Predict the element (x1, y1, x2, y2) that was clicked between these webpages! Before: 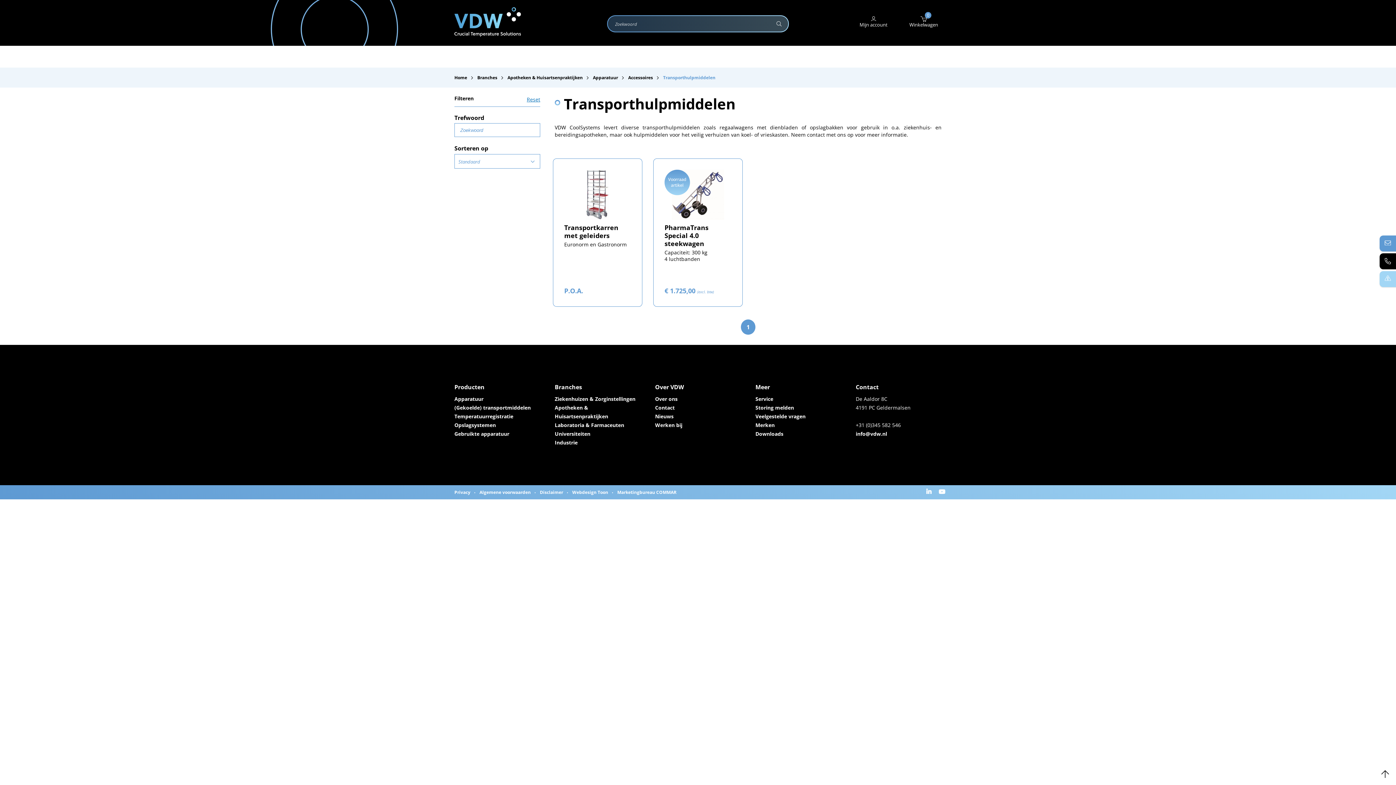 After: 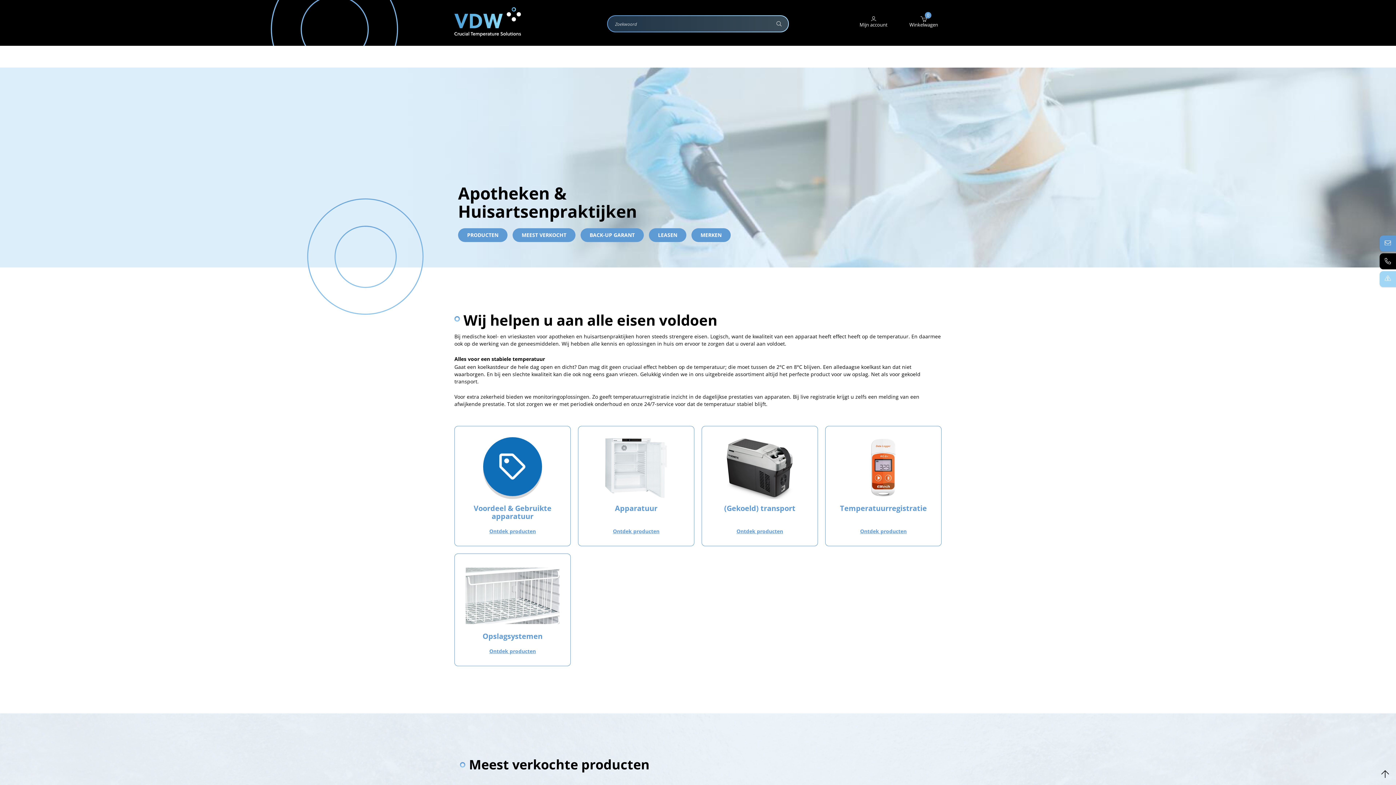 Action: bbox: (554, 403, 640, 421) label: Apotheken & Huisartsenpraktijken